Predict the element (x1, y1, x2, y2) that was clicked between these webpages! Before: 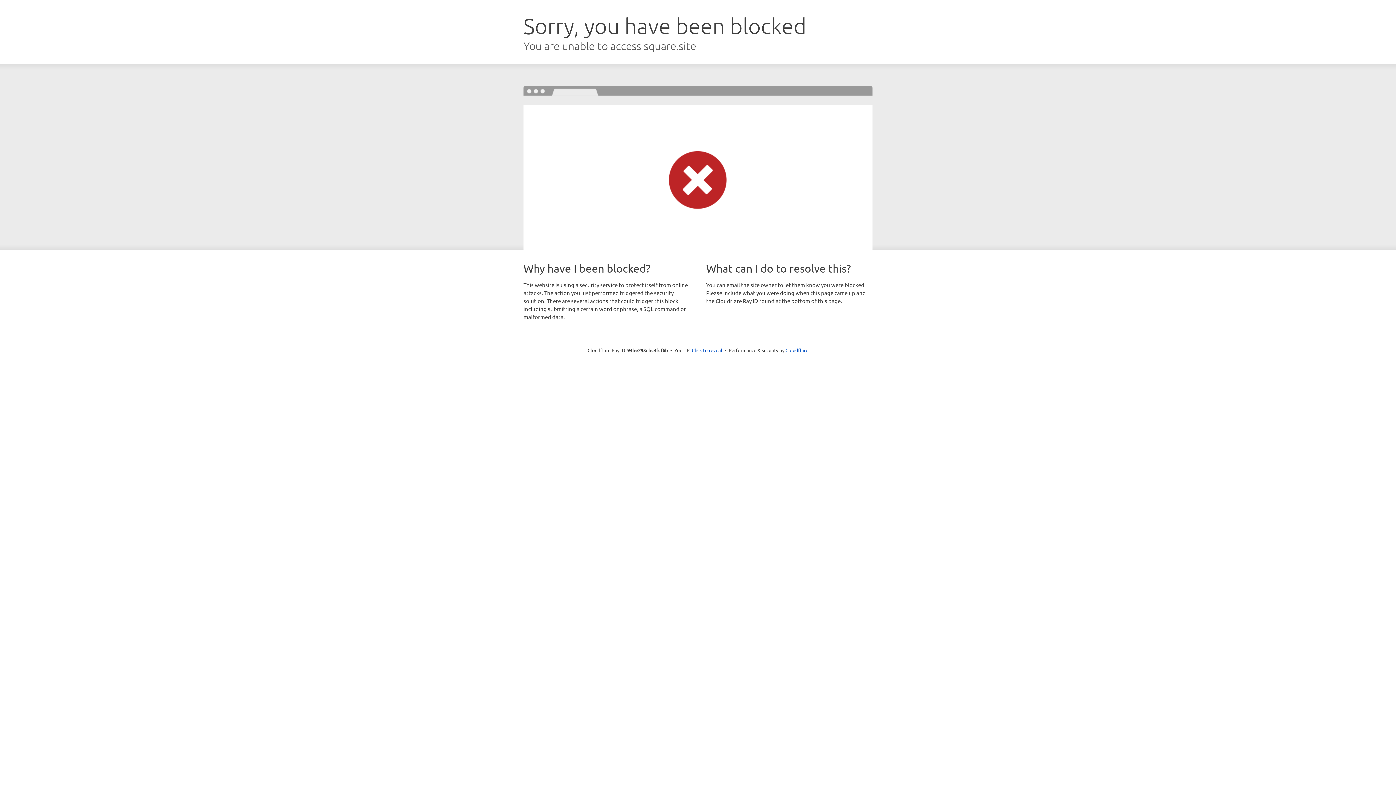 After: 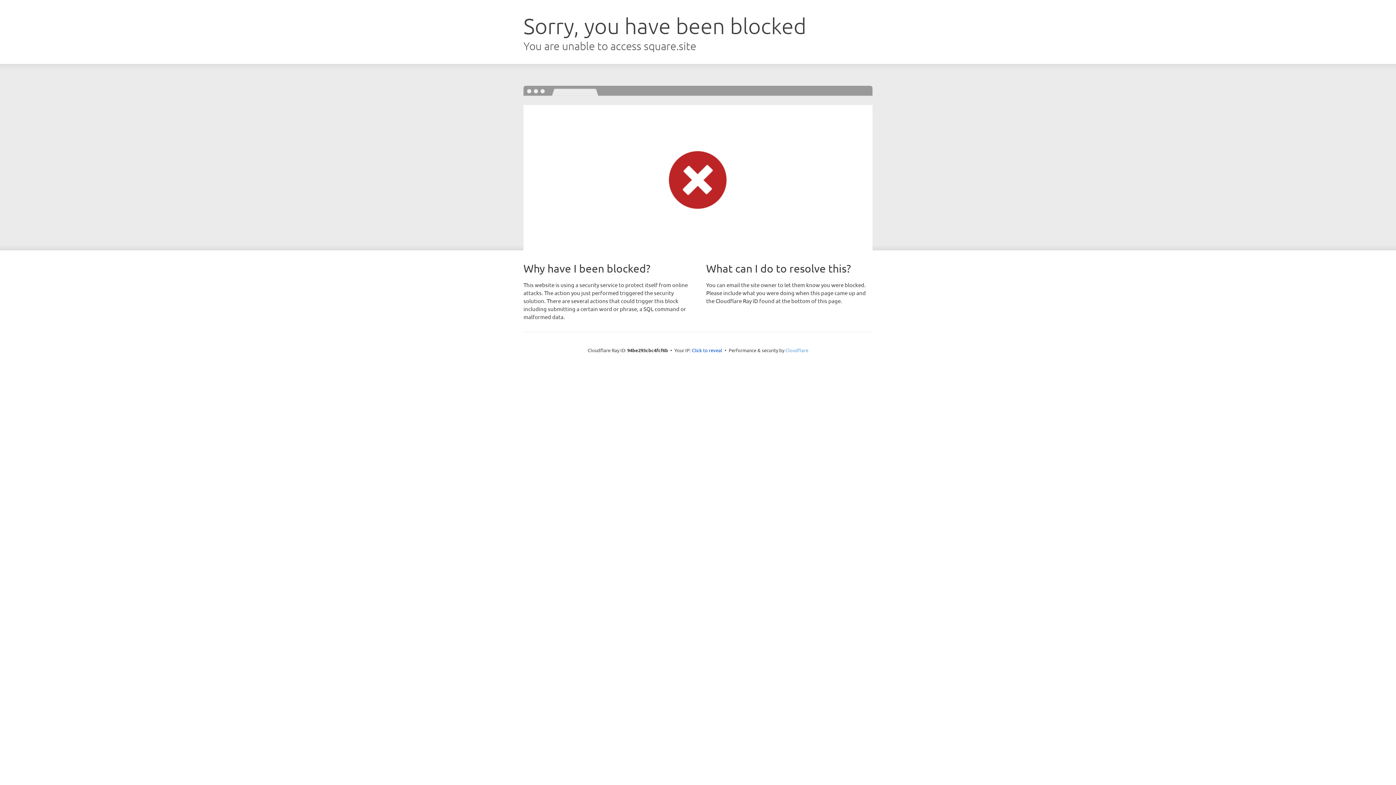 Action: bbox: (785, 347, 808, 353) label: Cloudflare